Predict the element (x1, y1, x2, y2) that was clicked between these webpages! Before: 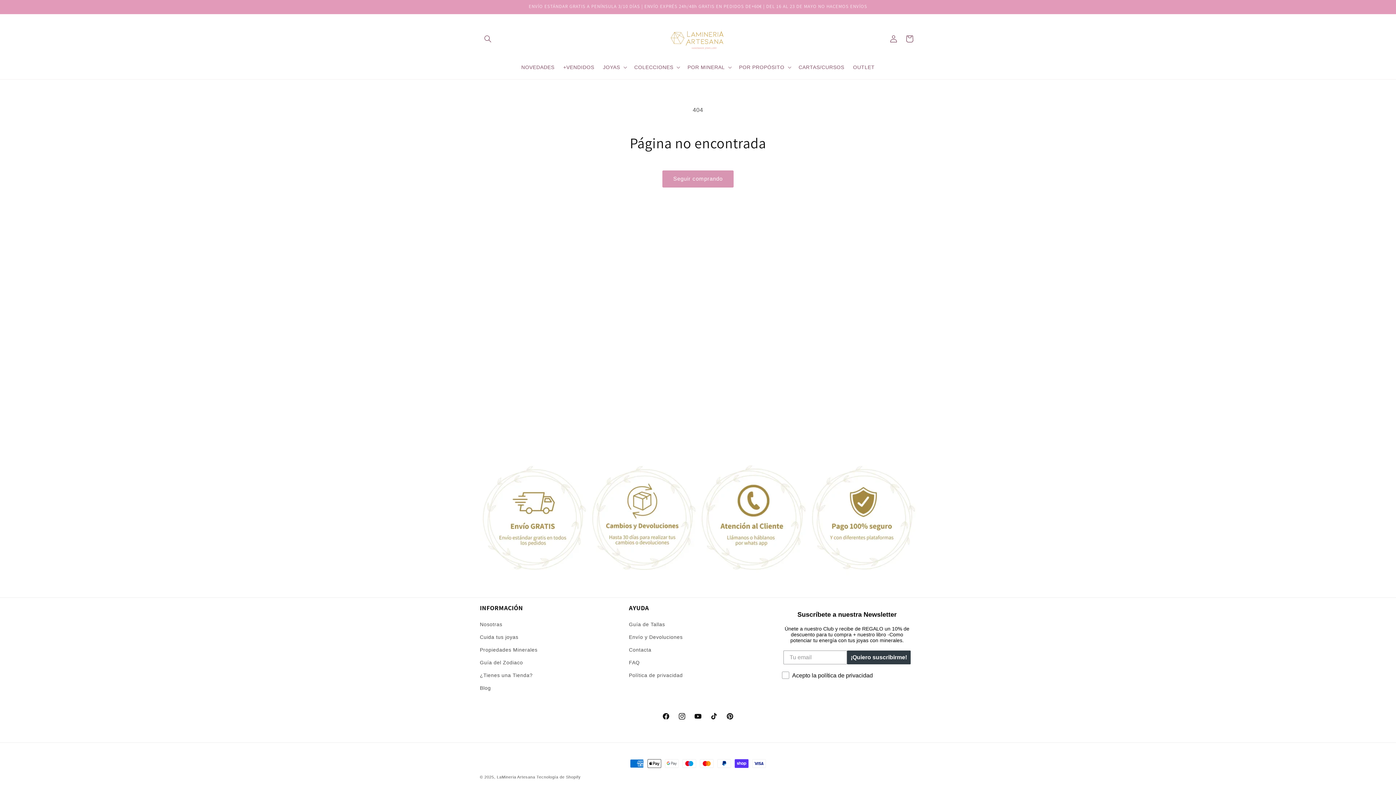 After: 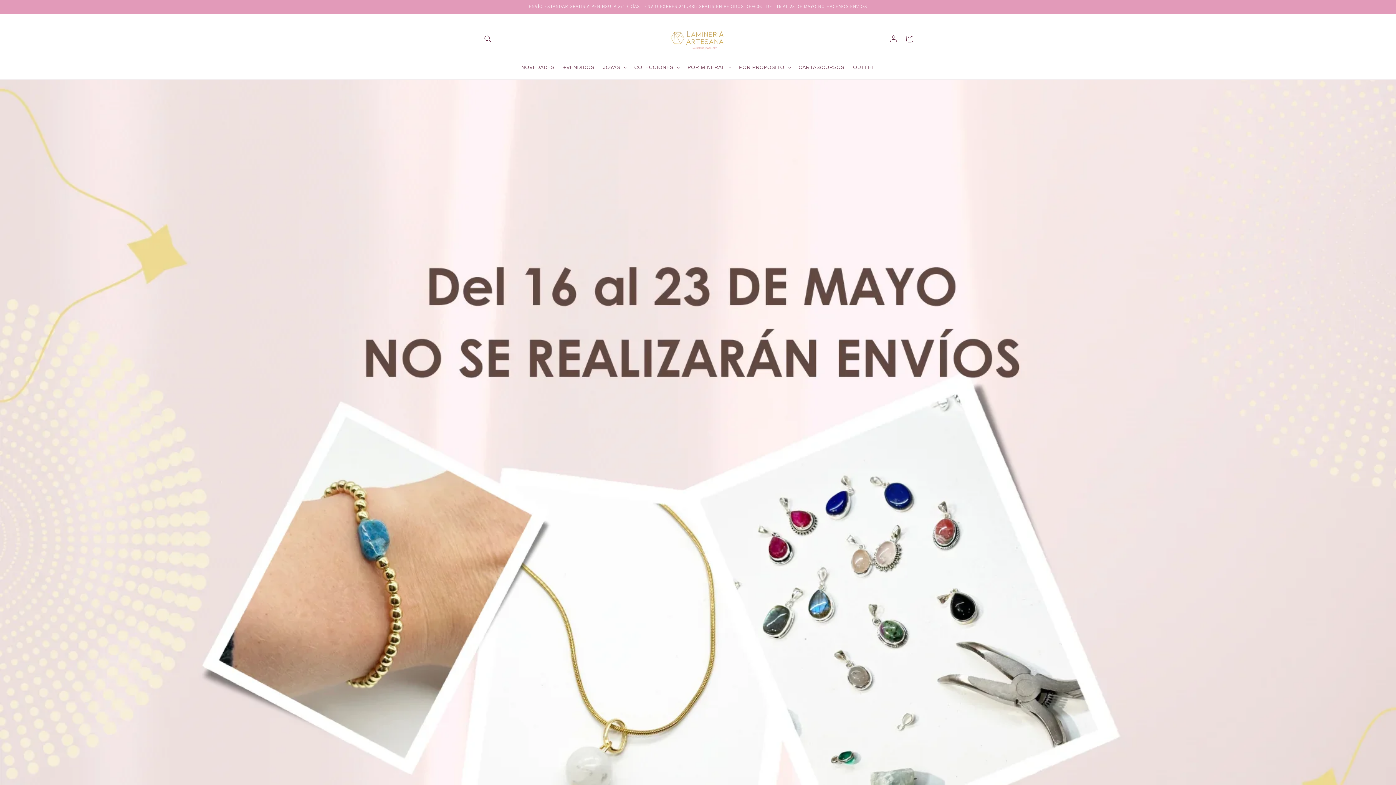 Action: label: LaMineria Artesana bbox: (496, 775, 535, 779)